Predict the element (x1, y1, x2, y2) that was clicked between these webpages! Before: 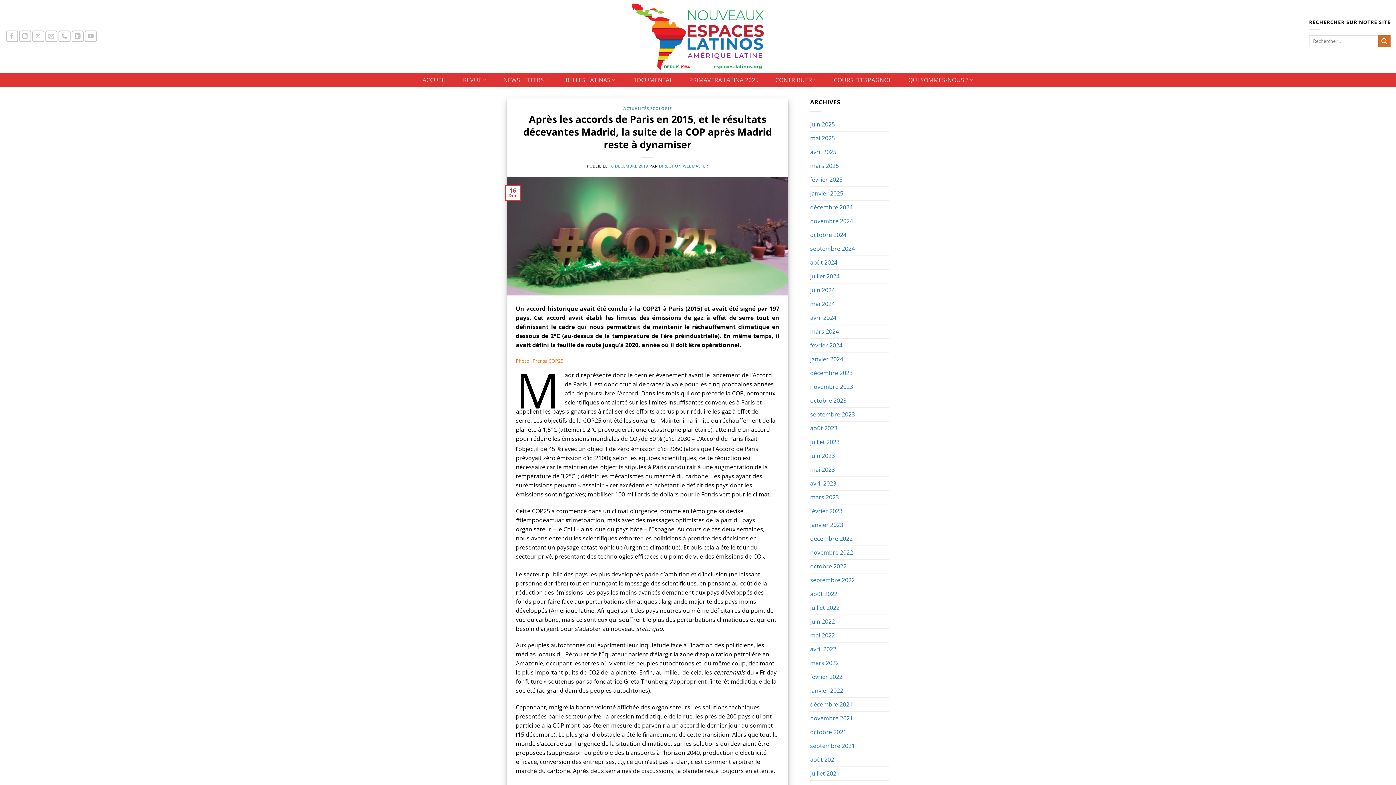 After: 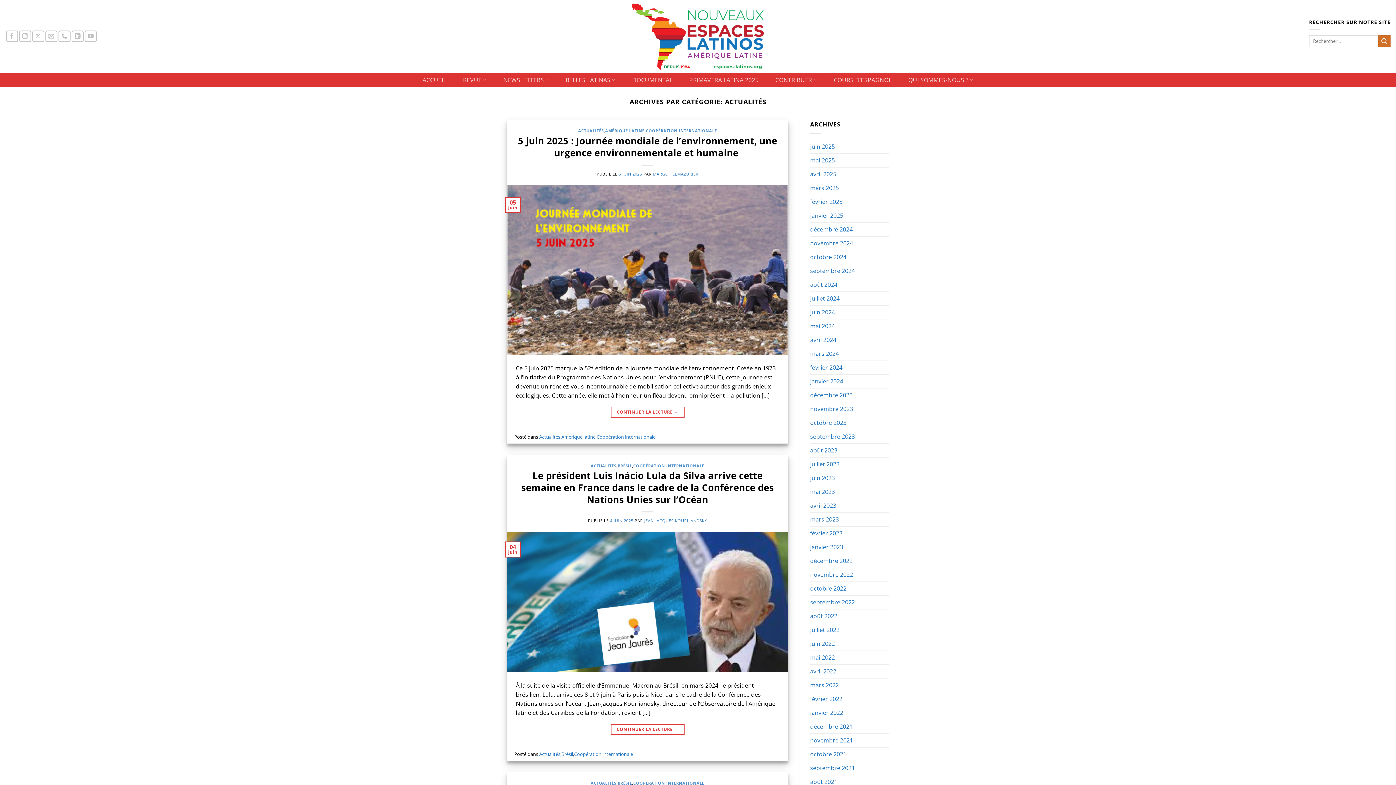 Action: bbox: (623, 105, 649, 111) label: ACTUALITÉS